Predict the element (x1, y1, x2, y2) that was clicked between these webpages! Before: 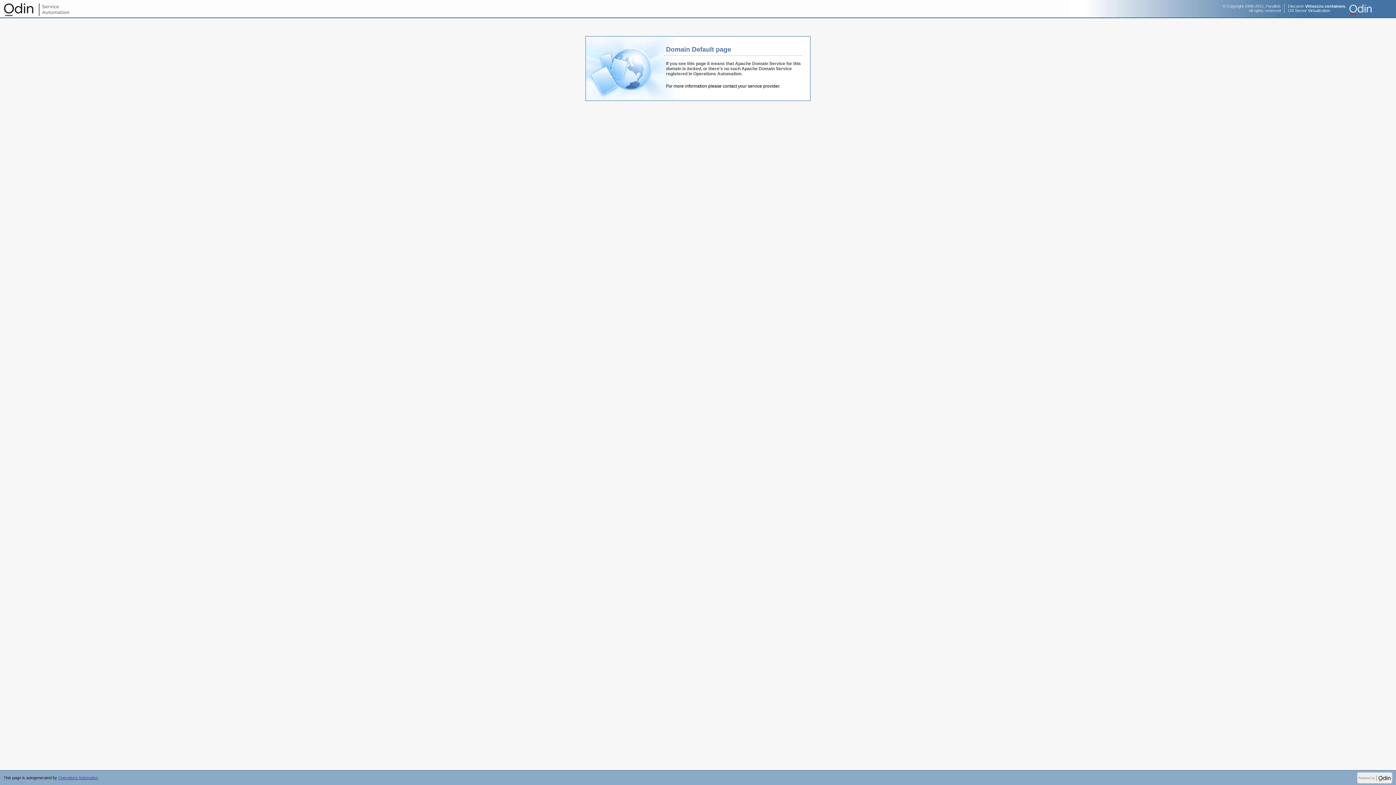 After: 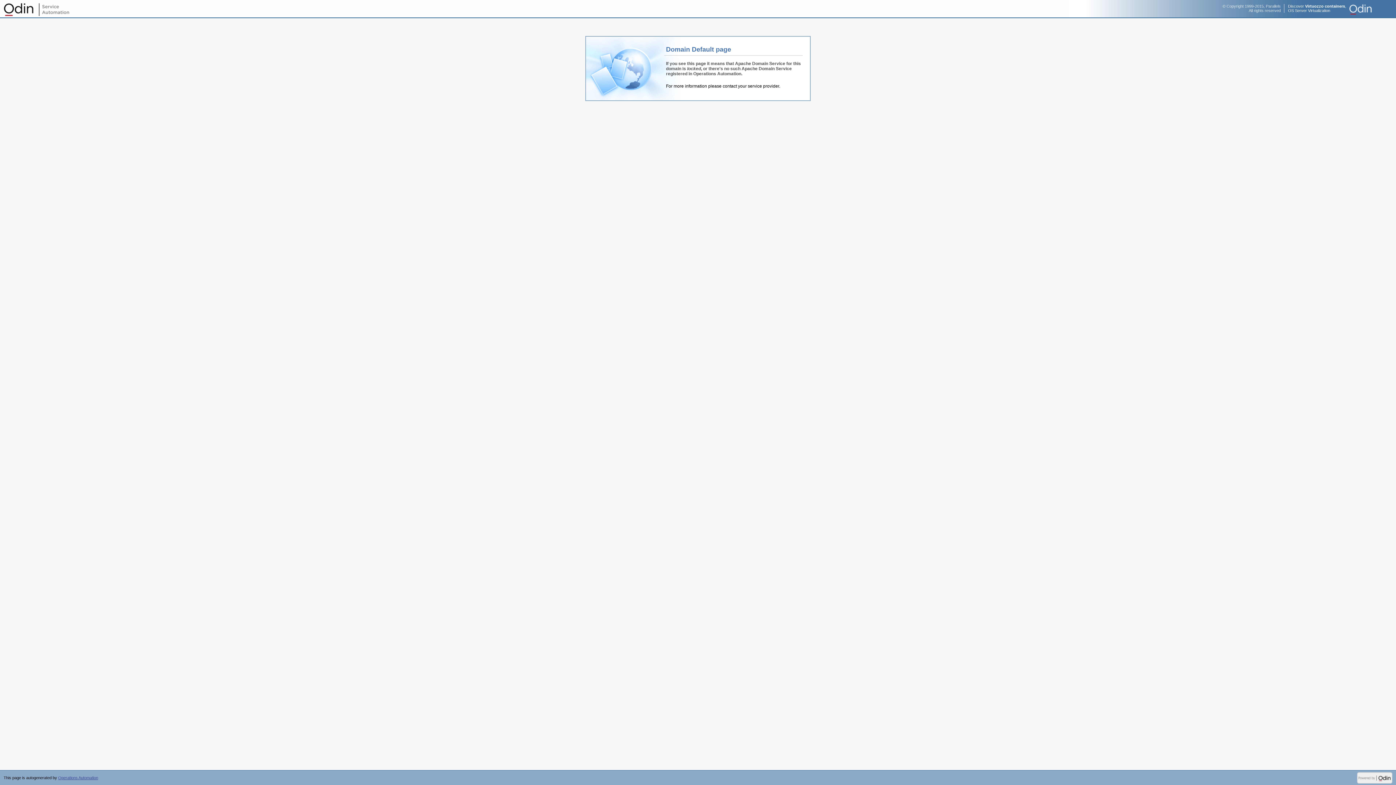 Action: bbox: (58, 776, 98, 780) label: Operations Automation